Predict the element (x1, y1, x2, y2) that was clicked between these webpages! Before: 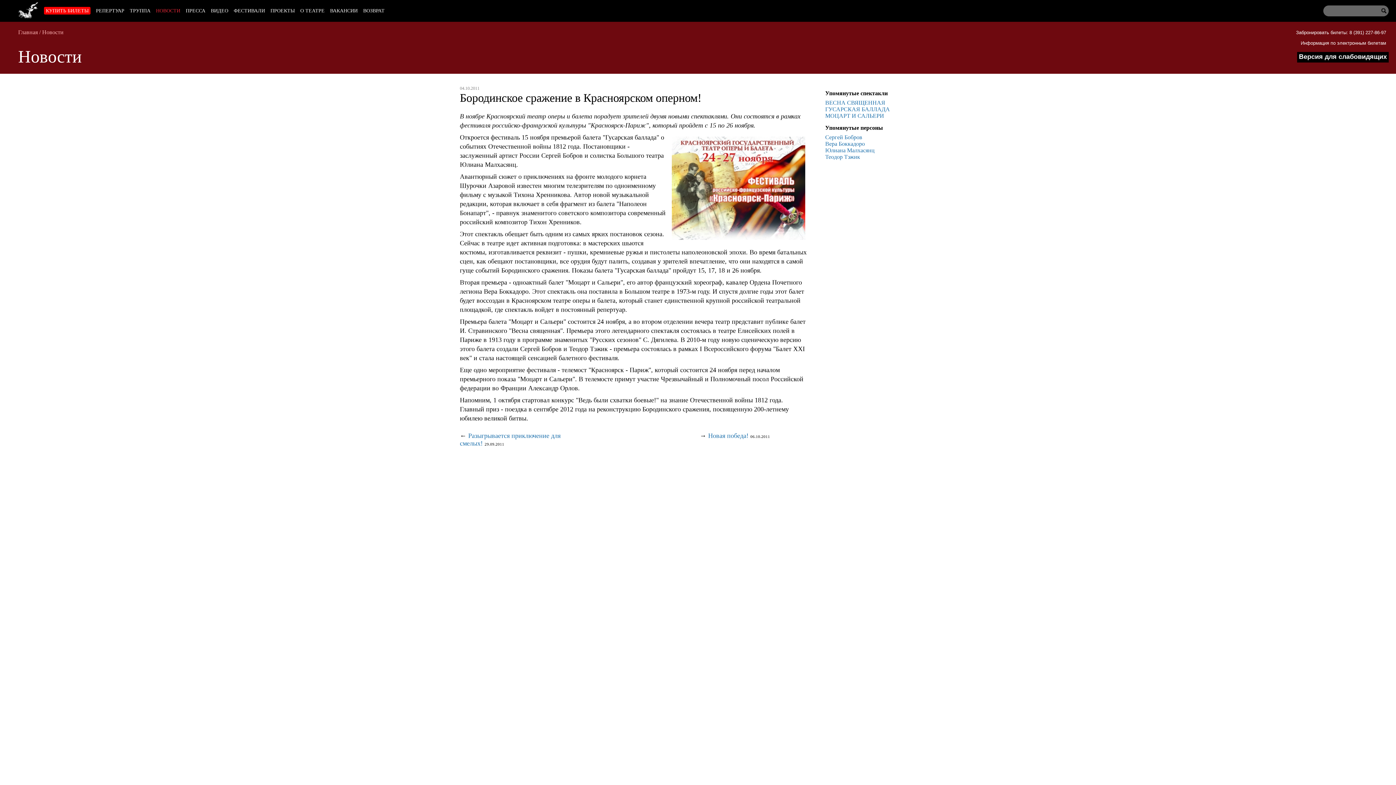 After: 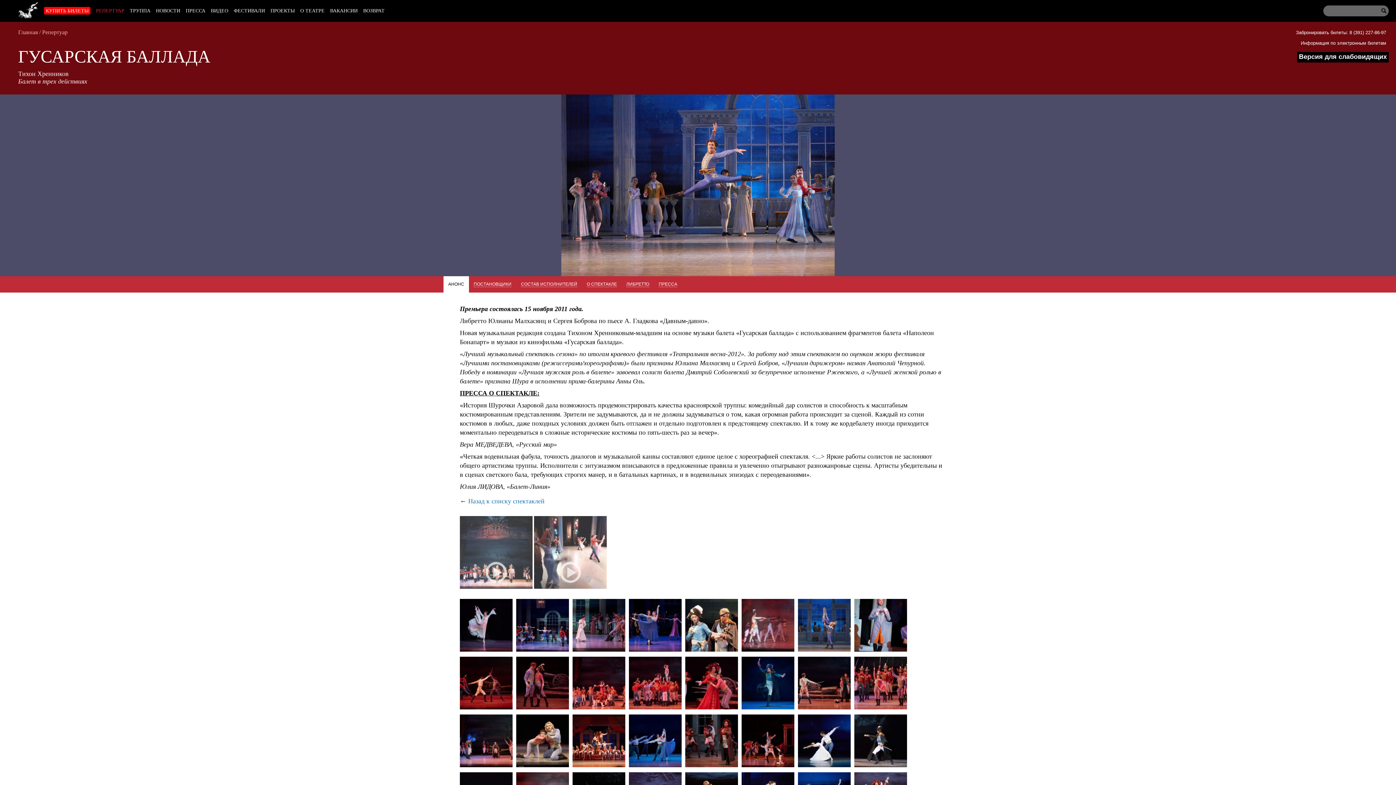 Action: bbox: (825, 106, 890, 112) label: ГУСАРСКАЯ БАЛЛАДА